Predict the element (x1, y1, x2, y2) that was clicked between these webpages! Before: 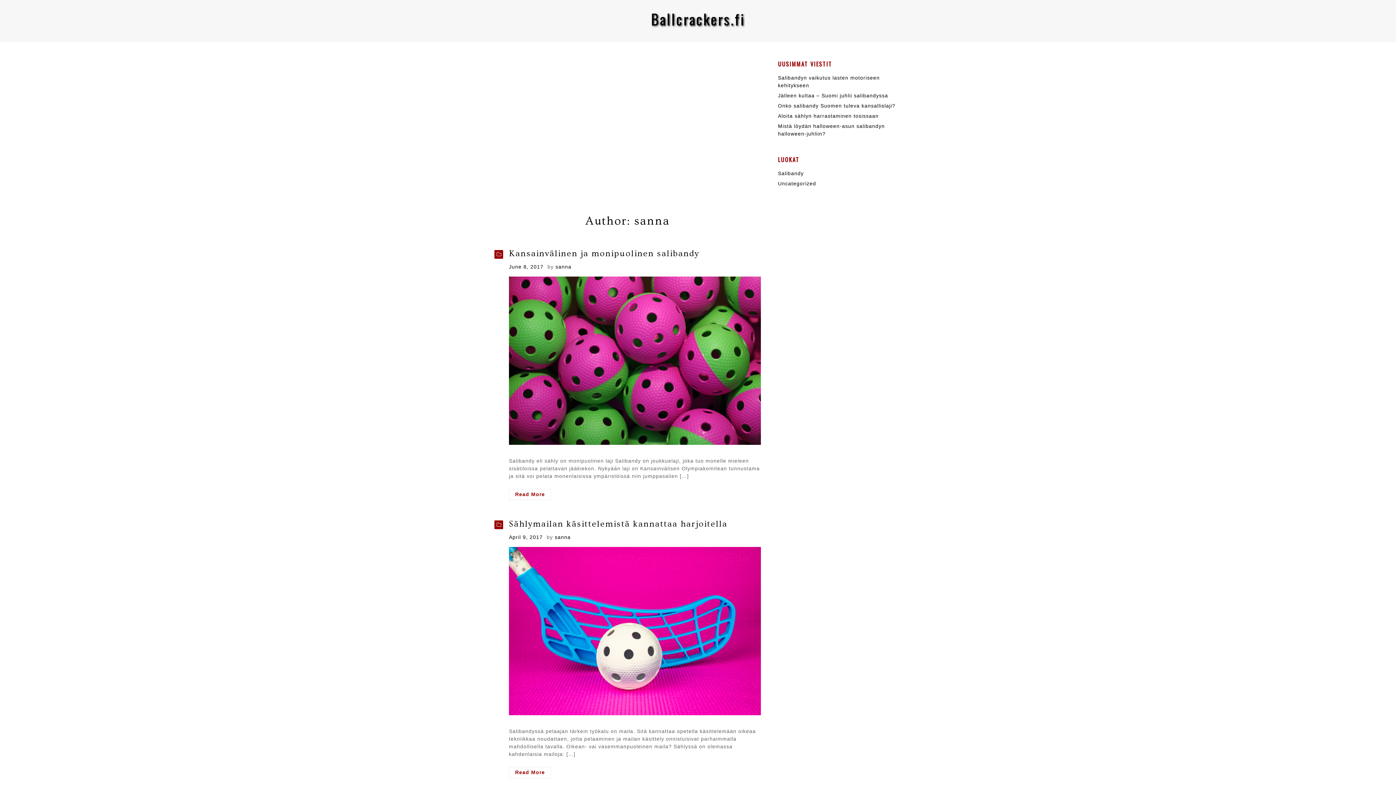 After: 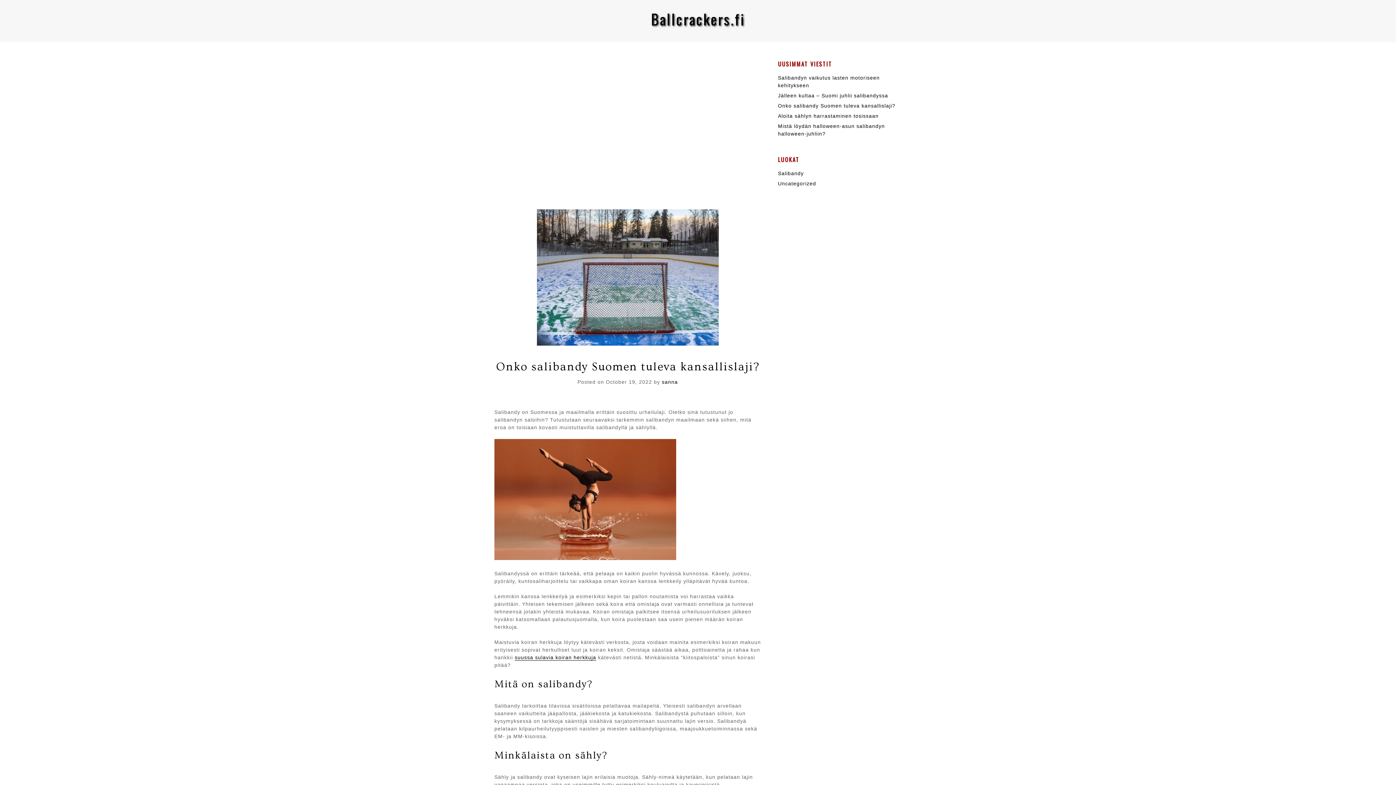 Action: label: Onko salibandy Suomen tuleva kansallislaji? bbox: (778, 102, 895, 108)